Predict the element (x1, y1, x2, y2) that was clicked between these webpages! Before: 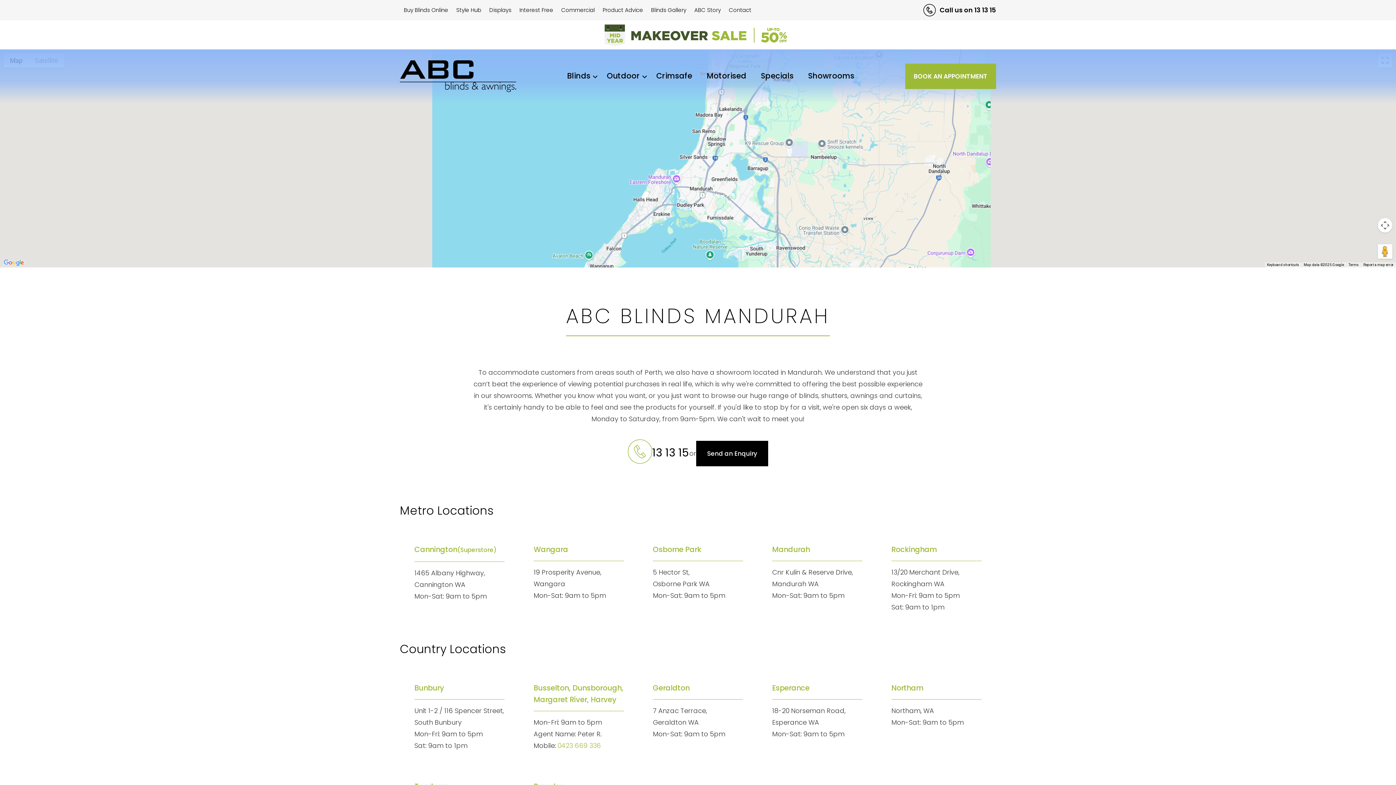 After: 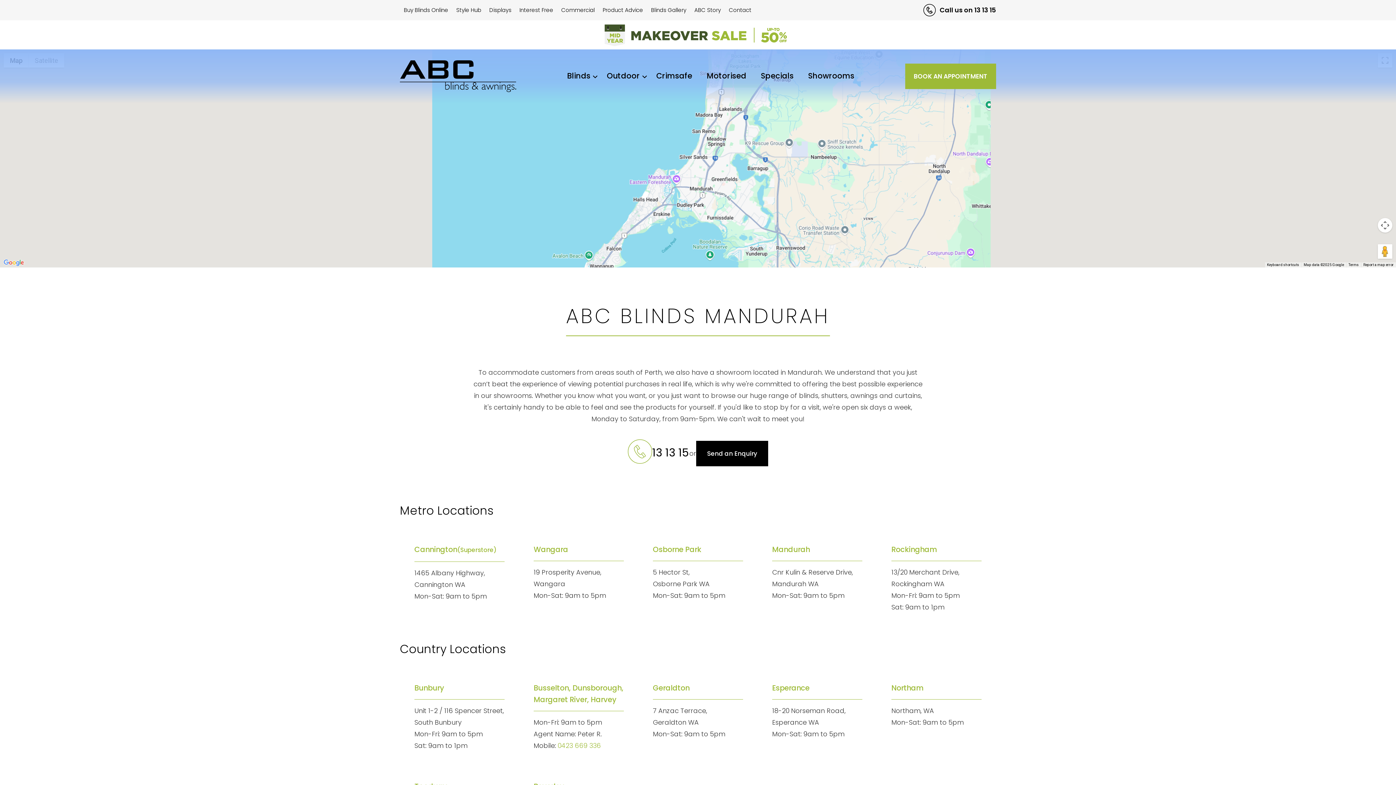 Action: label: Terms bbox: (1348, 262, 1359, 266)